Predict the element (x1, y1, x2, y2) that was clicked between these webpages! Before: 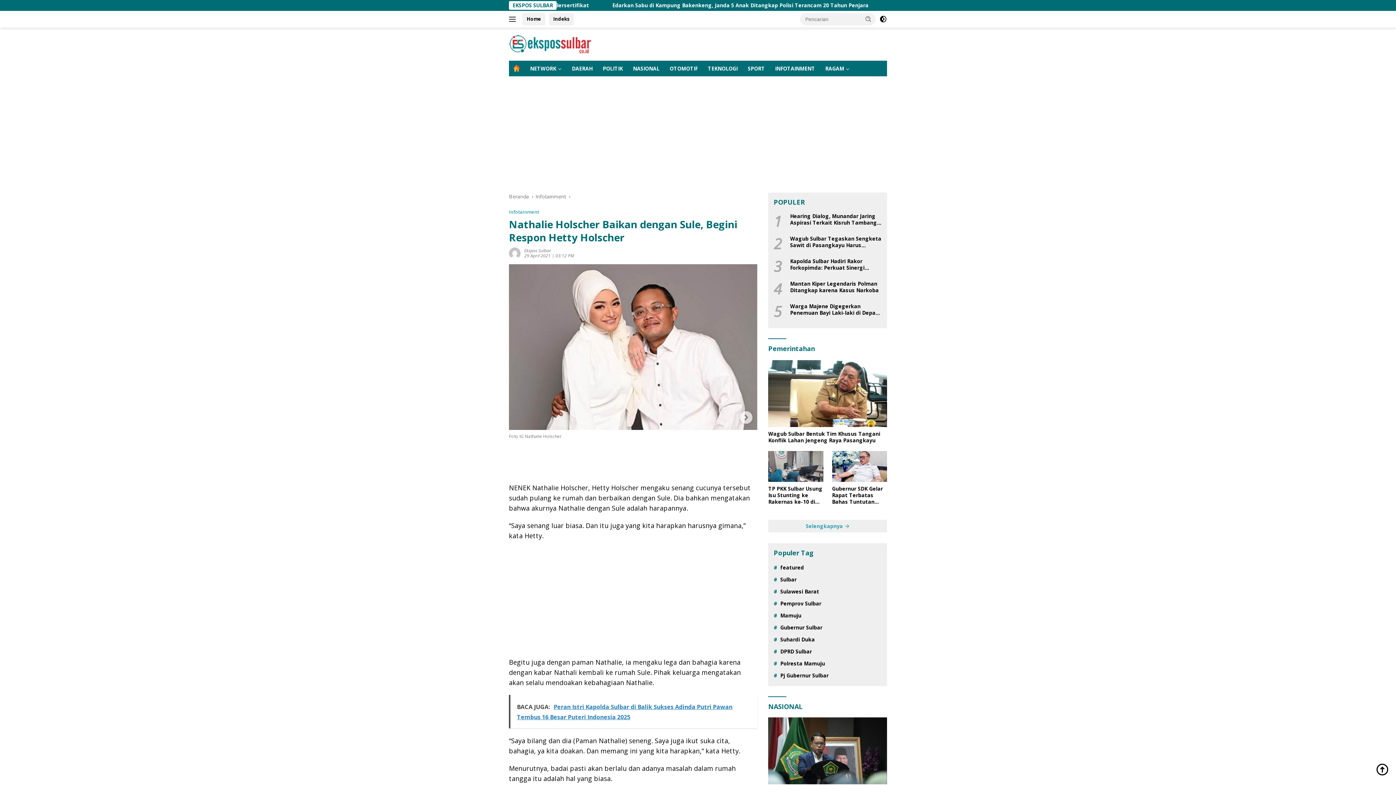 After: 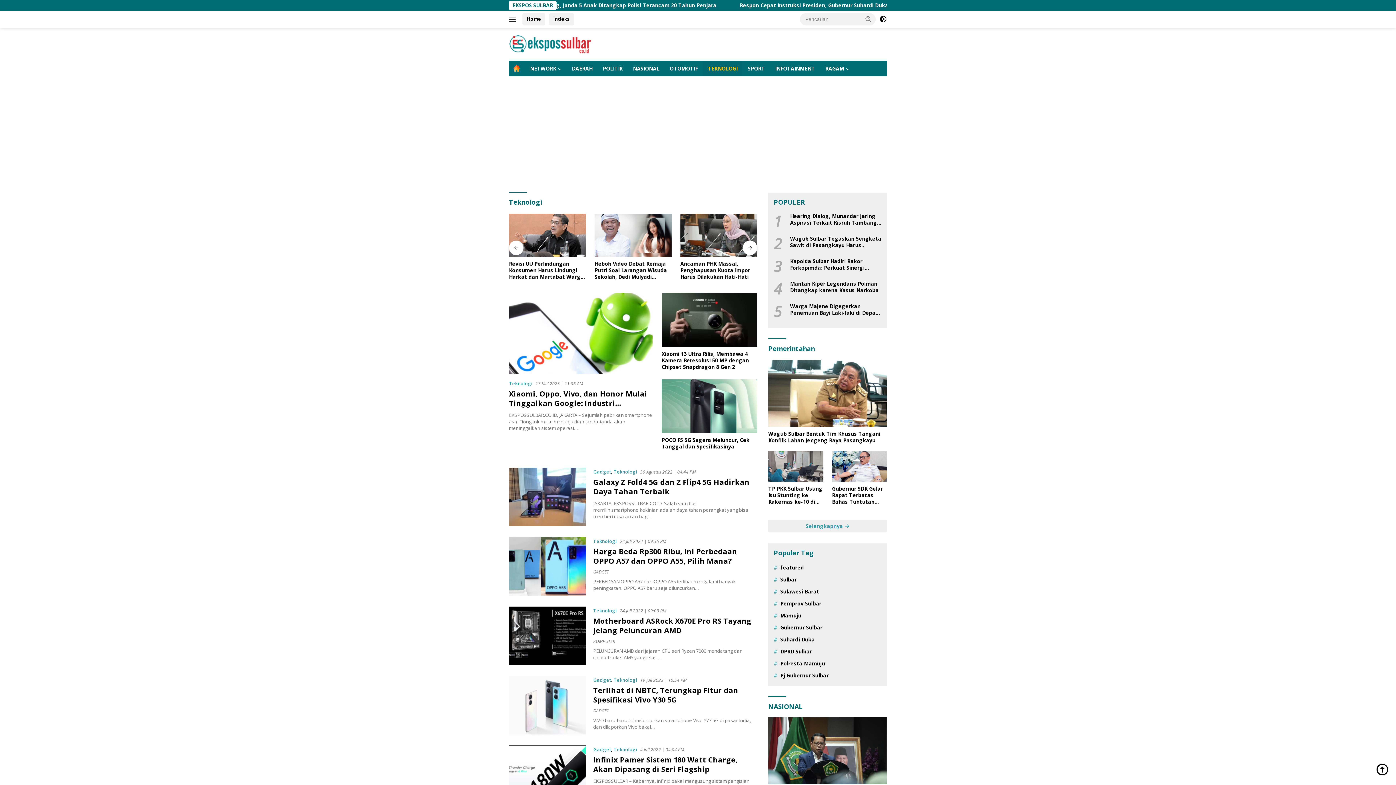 Action: label: TEKNOLOGI bbox: (703, 61, 742, 76)